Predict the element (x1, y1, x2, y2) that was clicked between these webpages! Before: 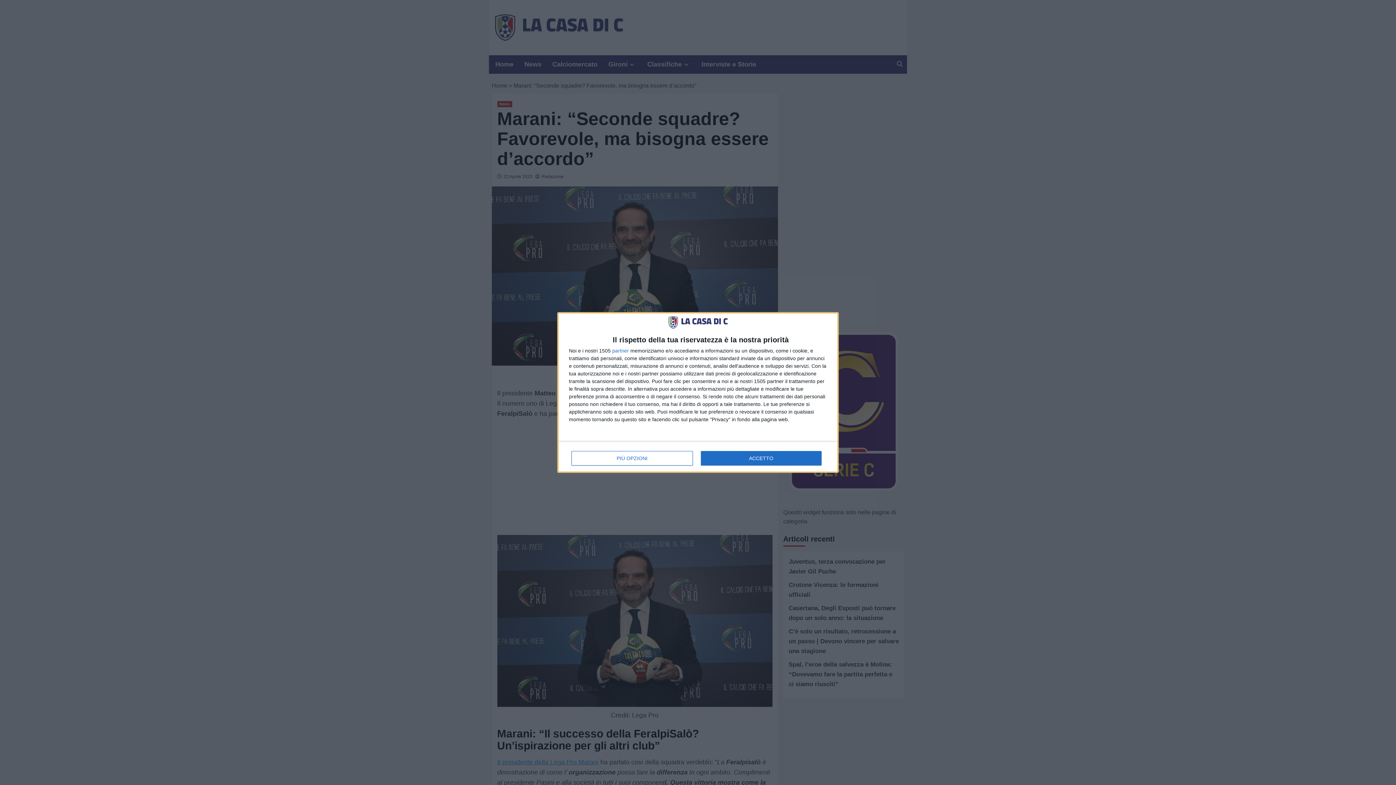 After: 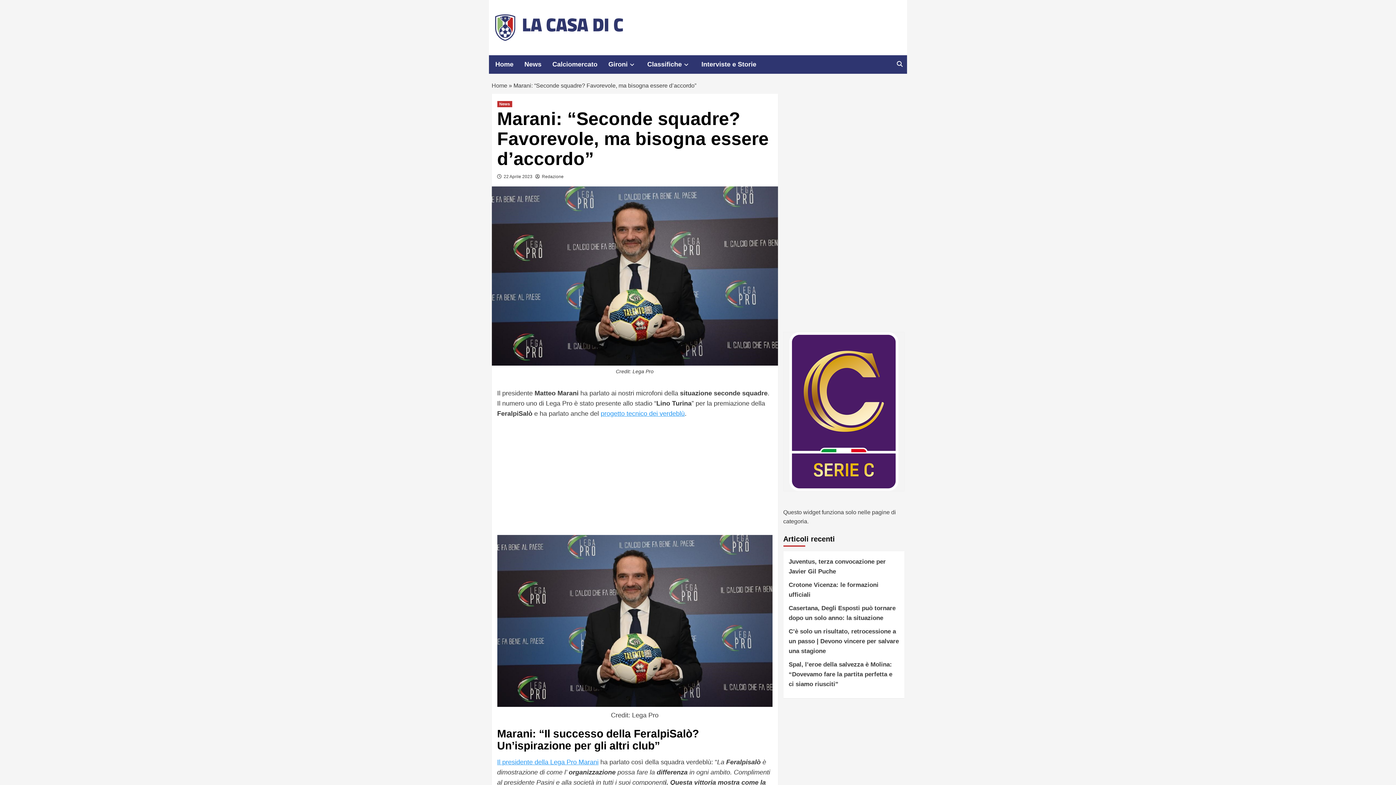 Action: bbox: (700, 451, 821, 465) label: ACCETTO